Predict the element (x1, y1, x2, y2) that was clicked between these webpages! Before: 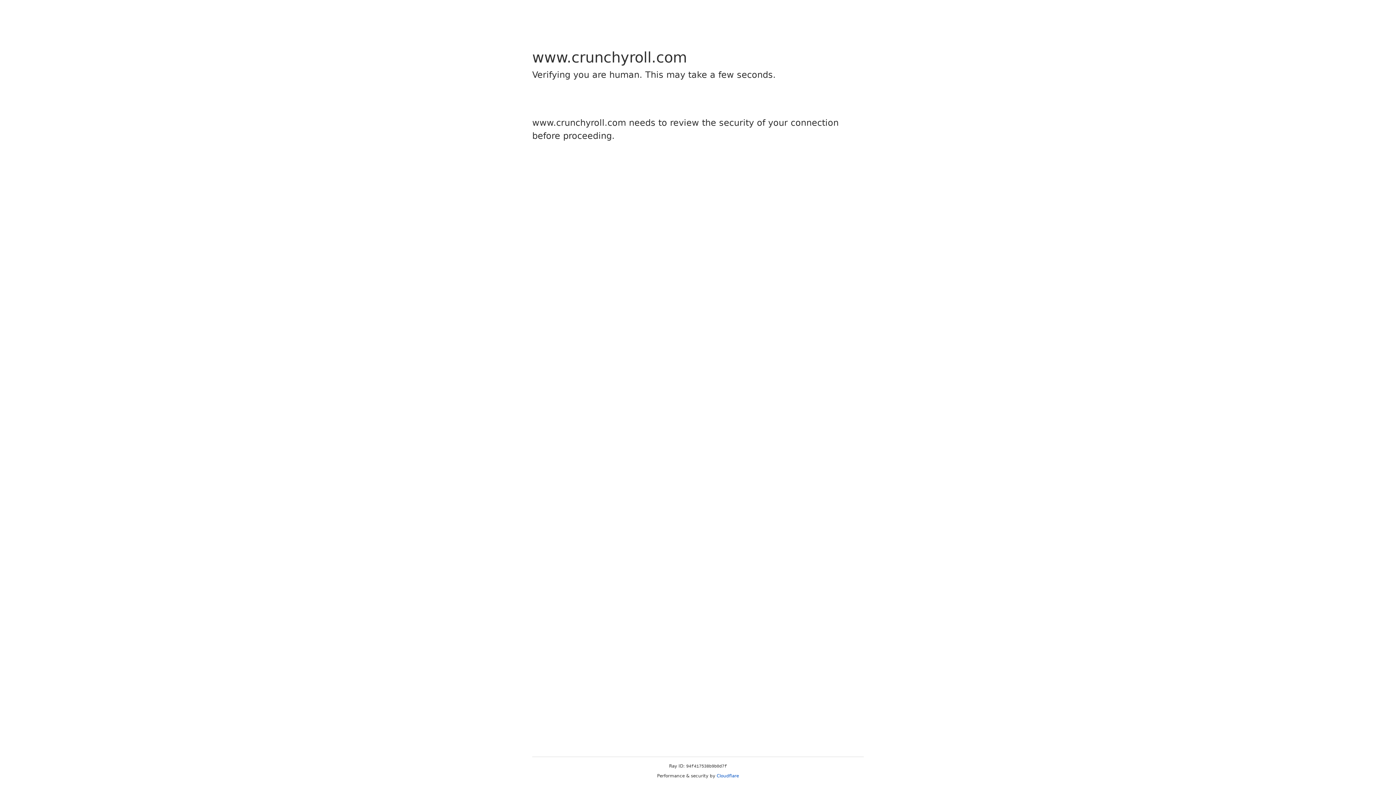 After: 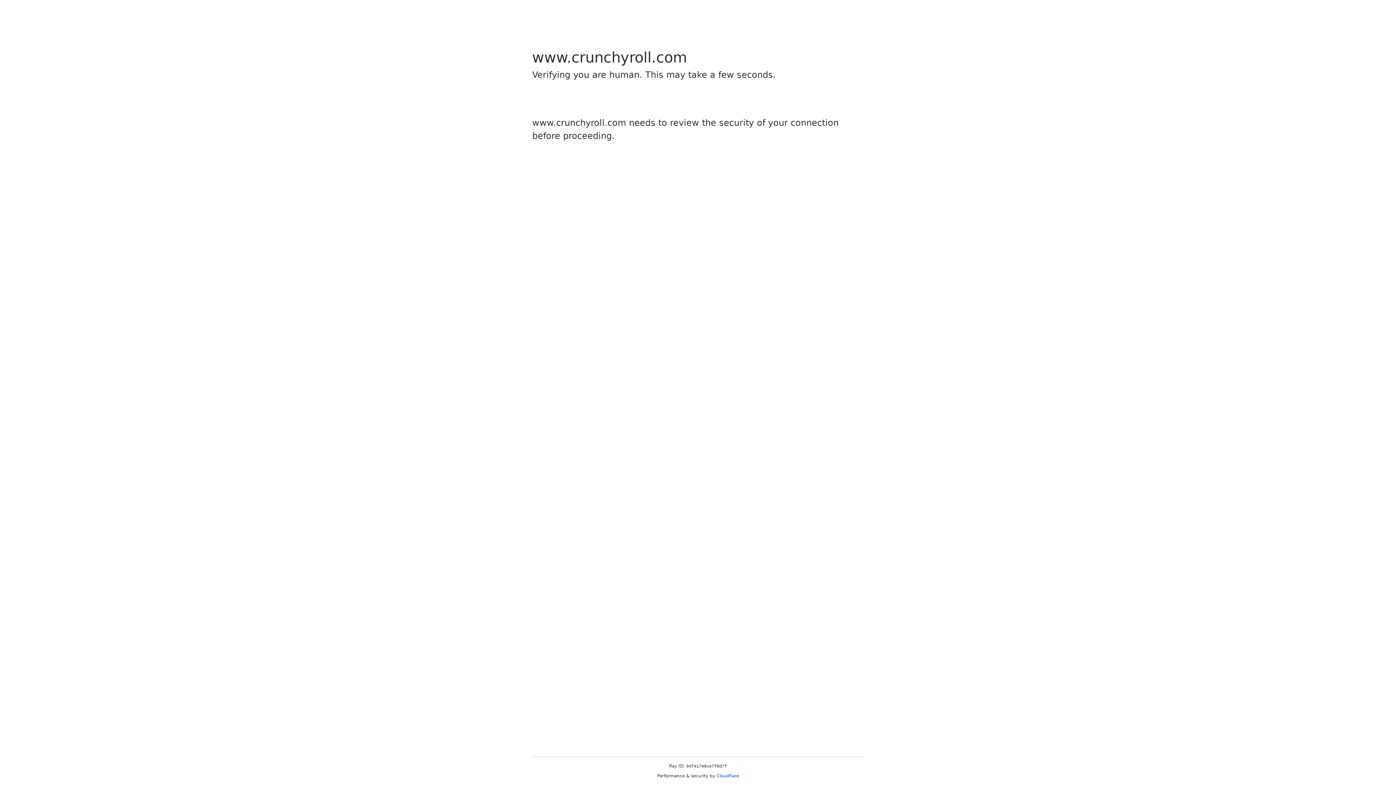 Action: label: Cloudflare bbox: (716, 773, 739, 778)